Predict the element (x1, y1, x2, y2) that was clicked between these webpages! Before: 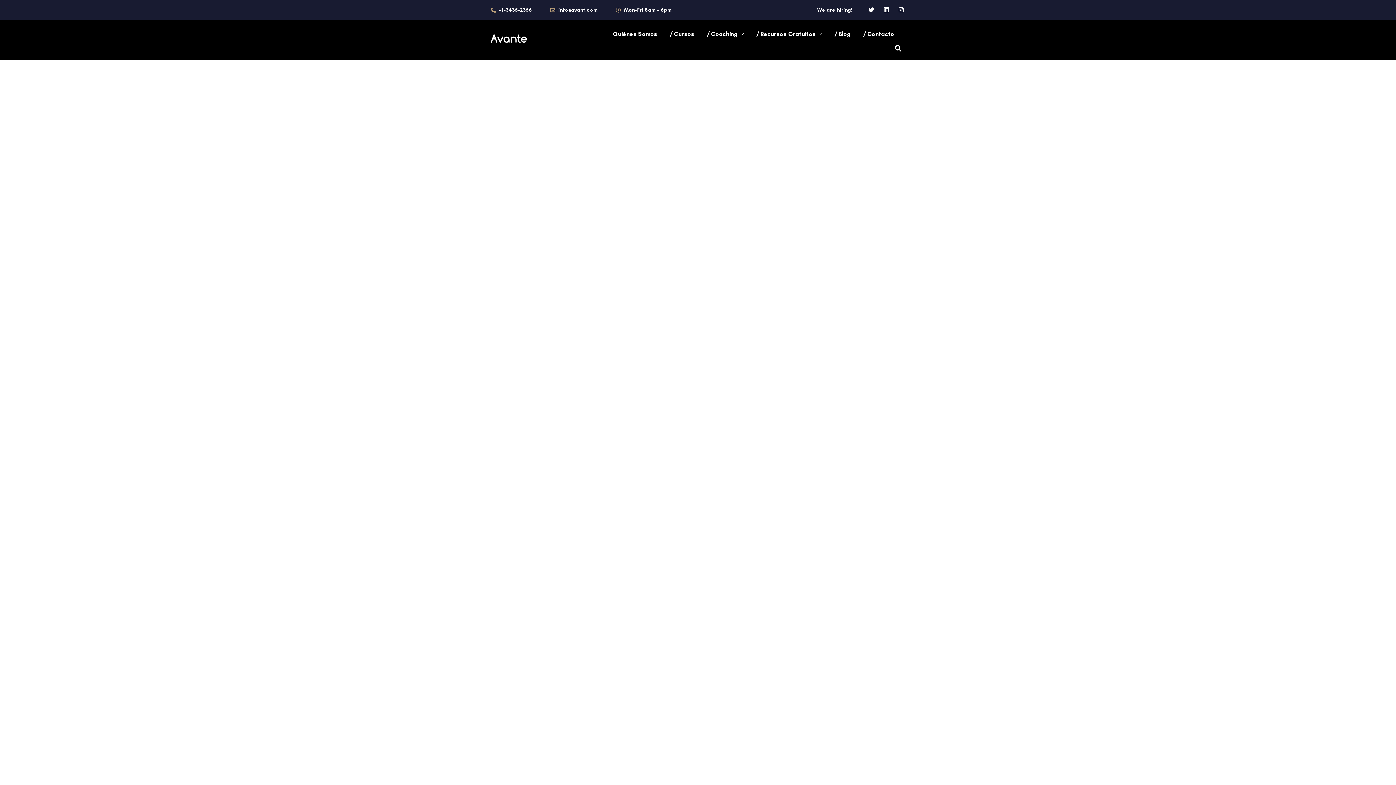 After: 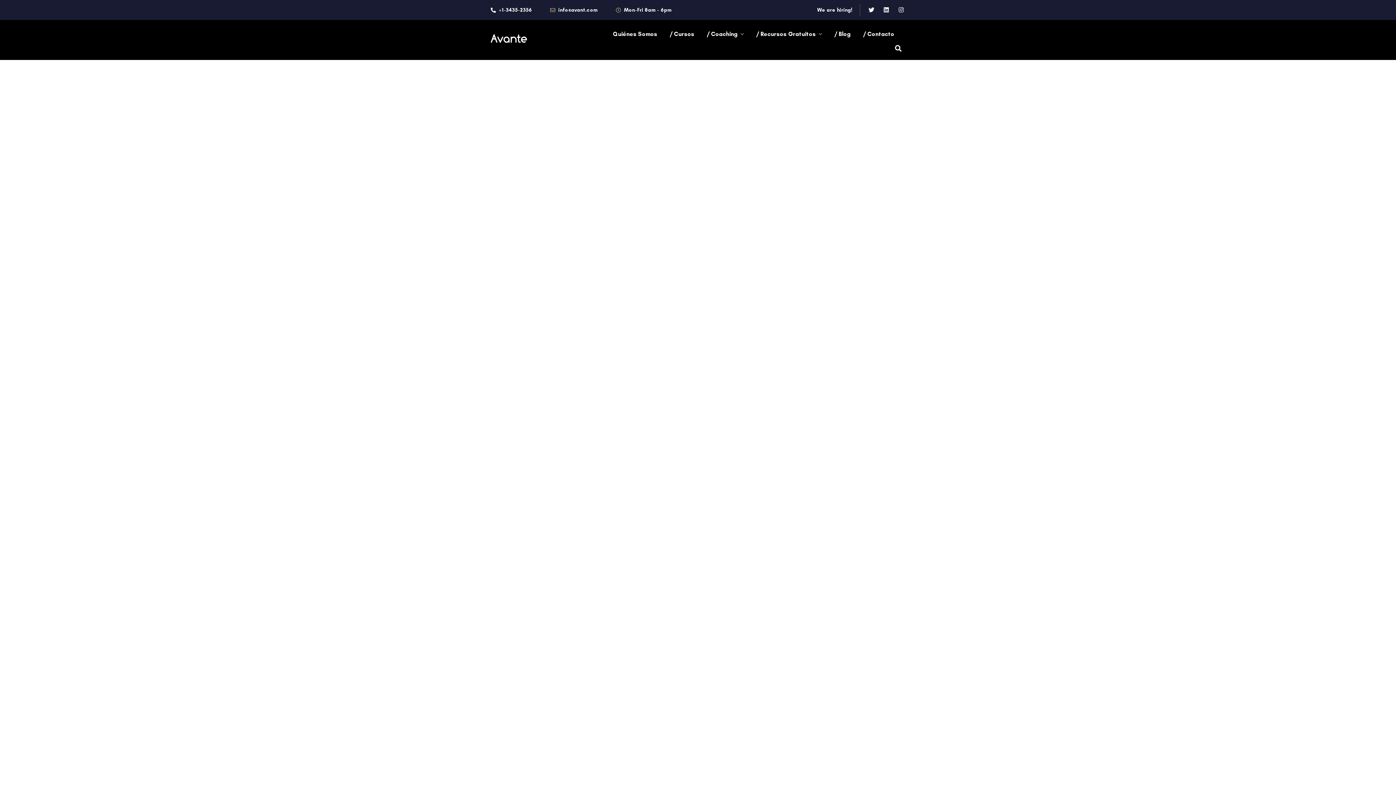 Action: label: +1-3435-2356 bbox: (490, 5, 532, 14)